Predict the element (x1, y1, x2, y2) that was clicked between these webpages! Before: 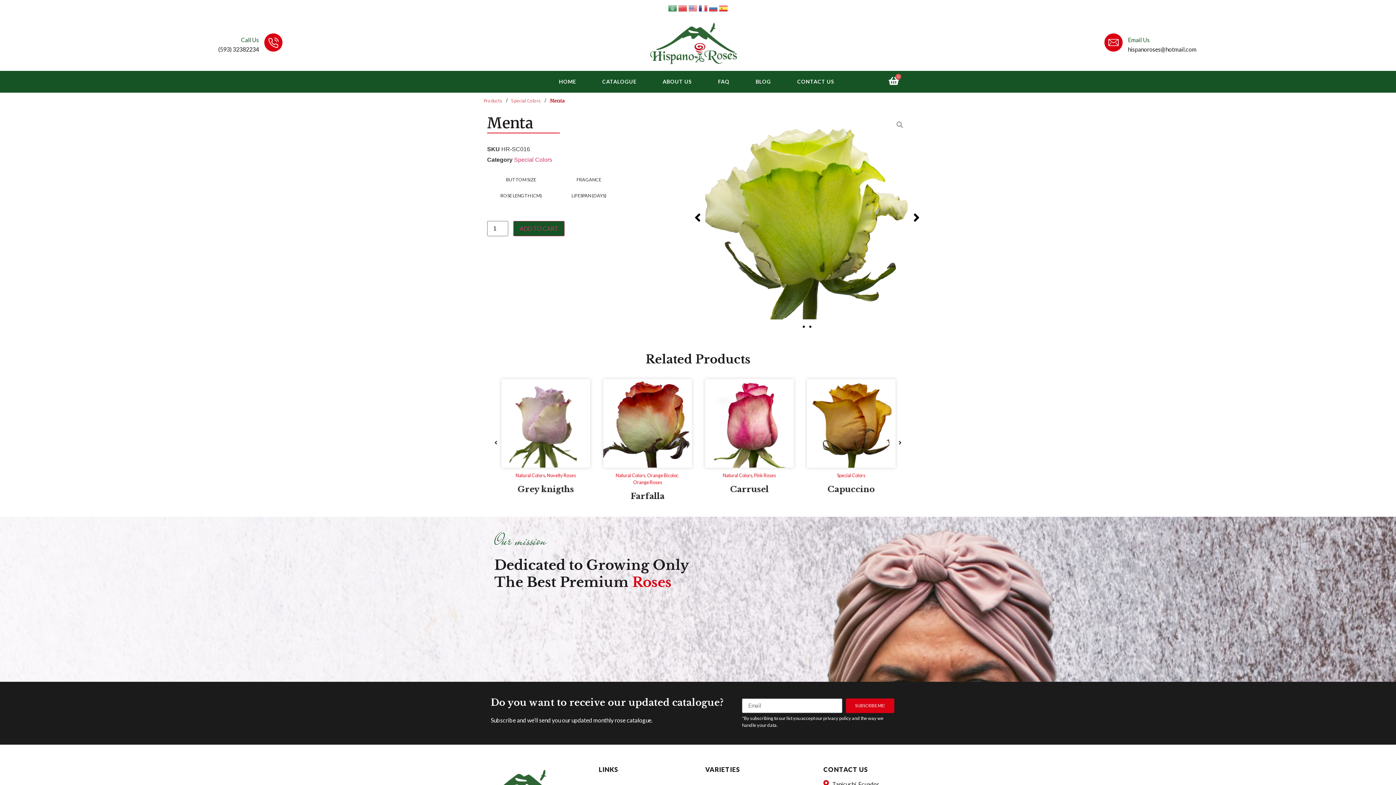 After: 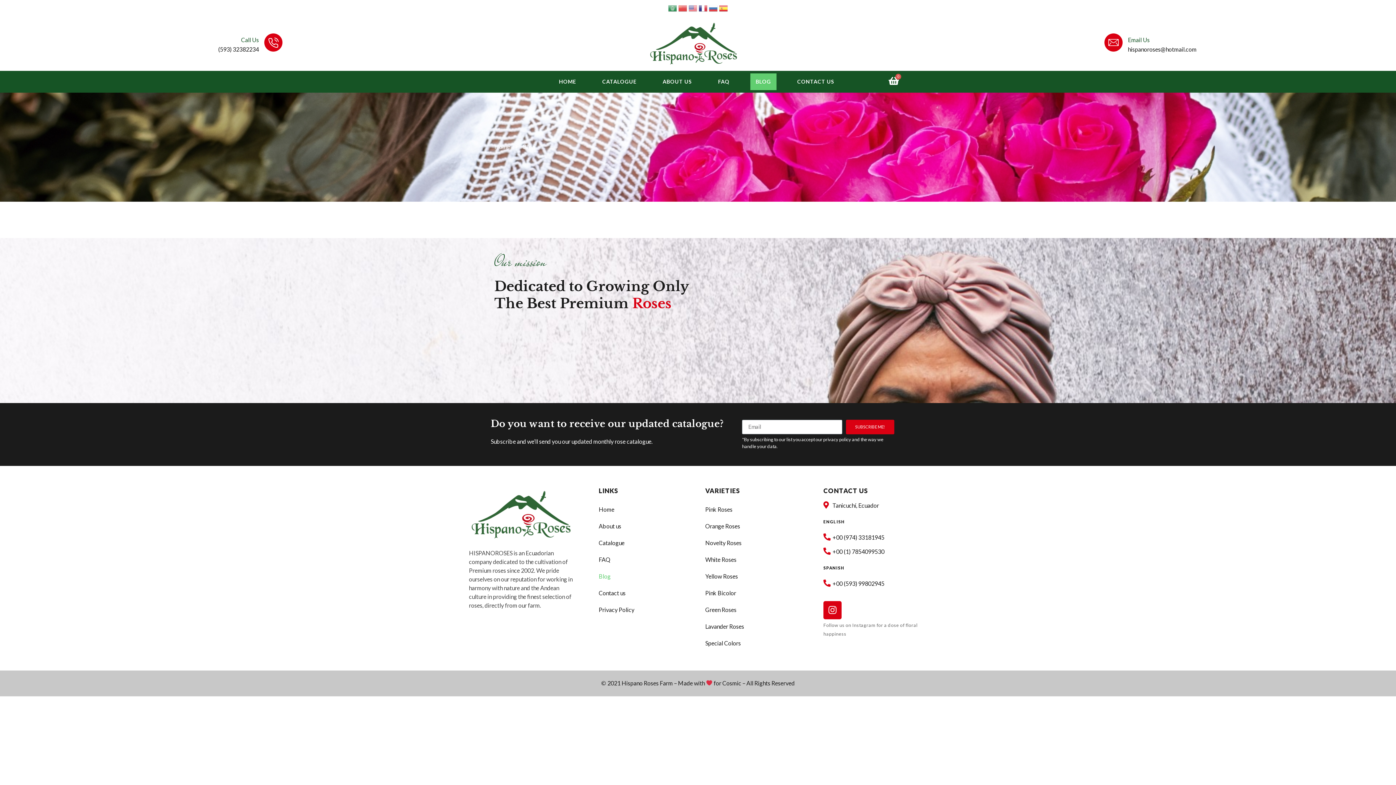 Action: label: BLOG bbox: (750, 73, 776, 90)